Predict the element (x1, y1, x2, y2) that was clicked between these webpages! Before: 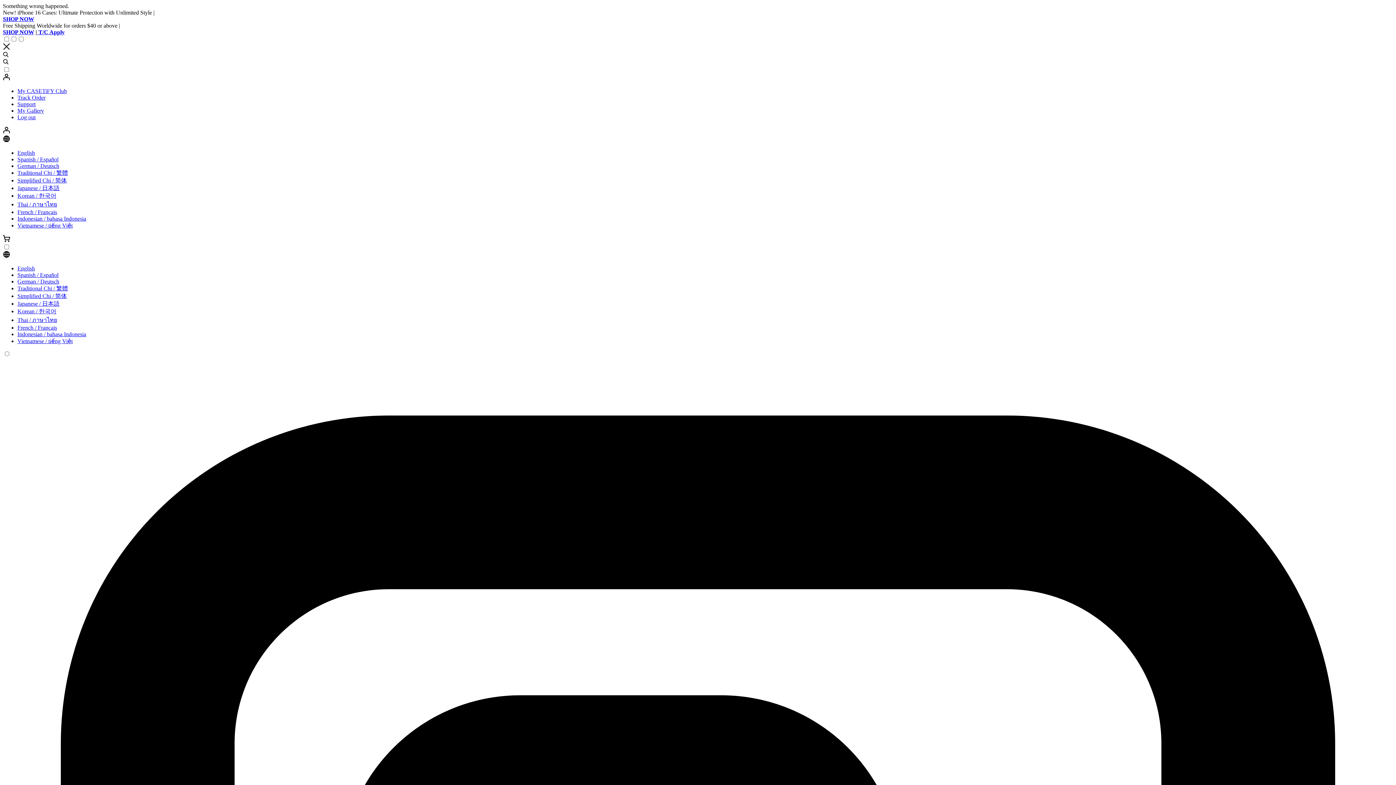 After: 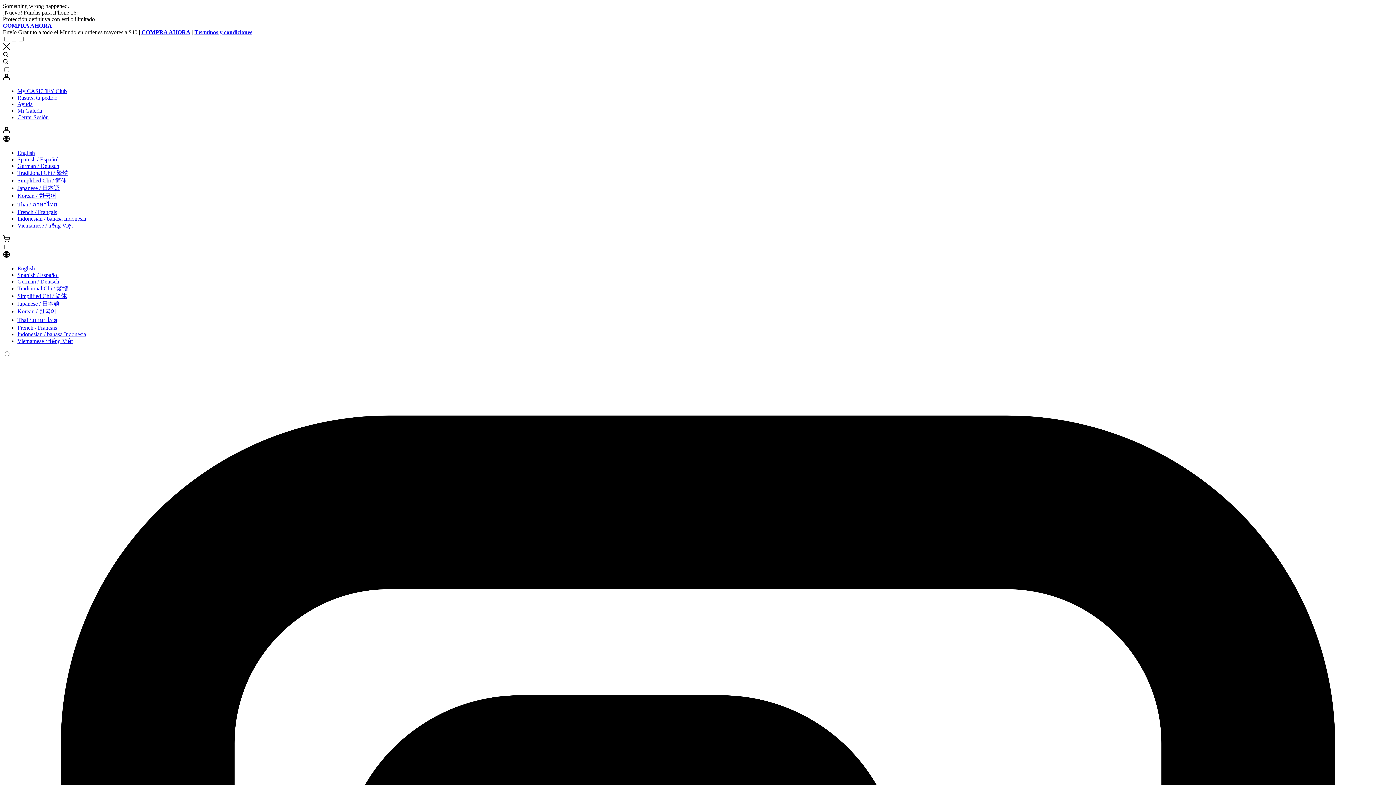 Action: bbox: (17, 152, 58, 158) label: Spanish / Español